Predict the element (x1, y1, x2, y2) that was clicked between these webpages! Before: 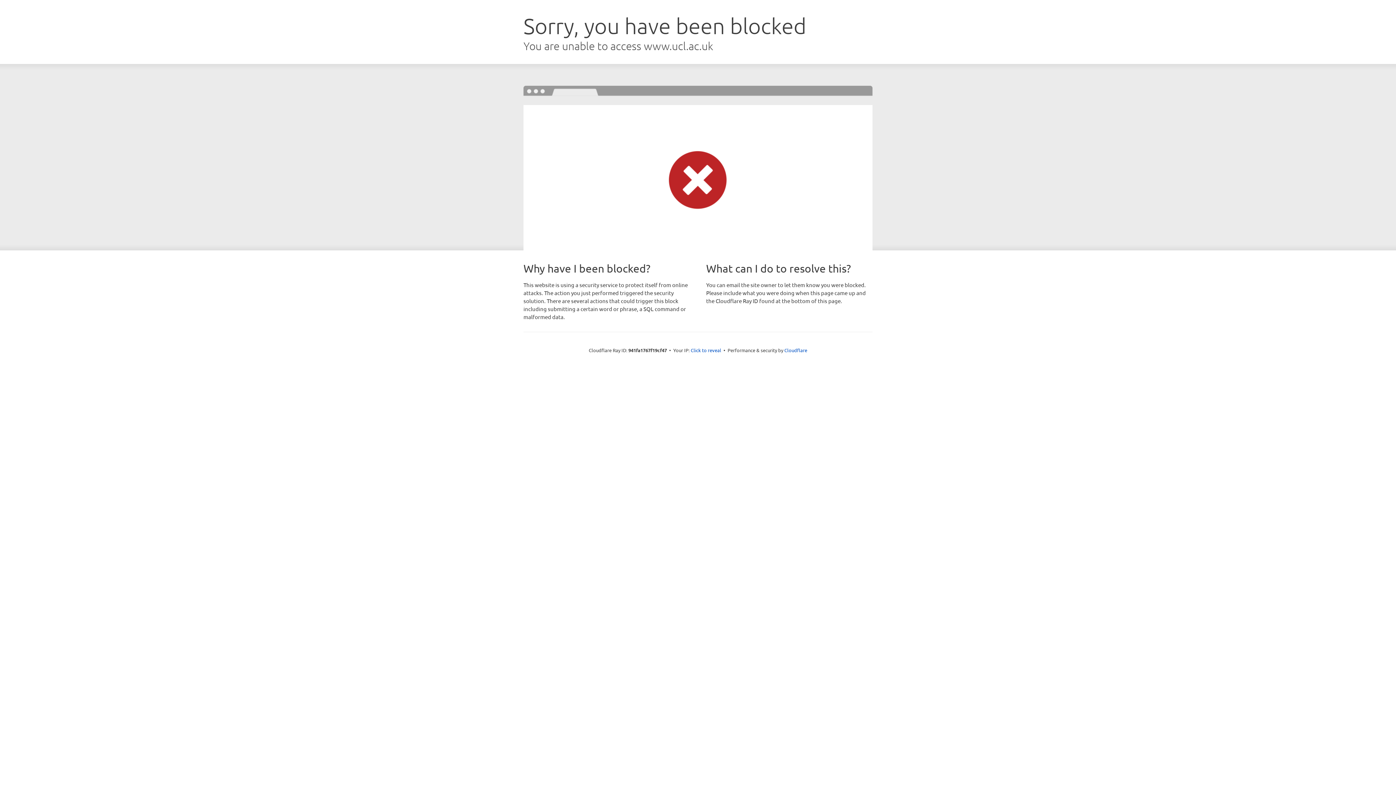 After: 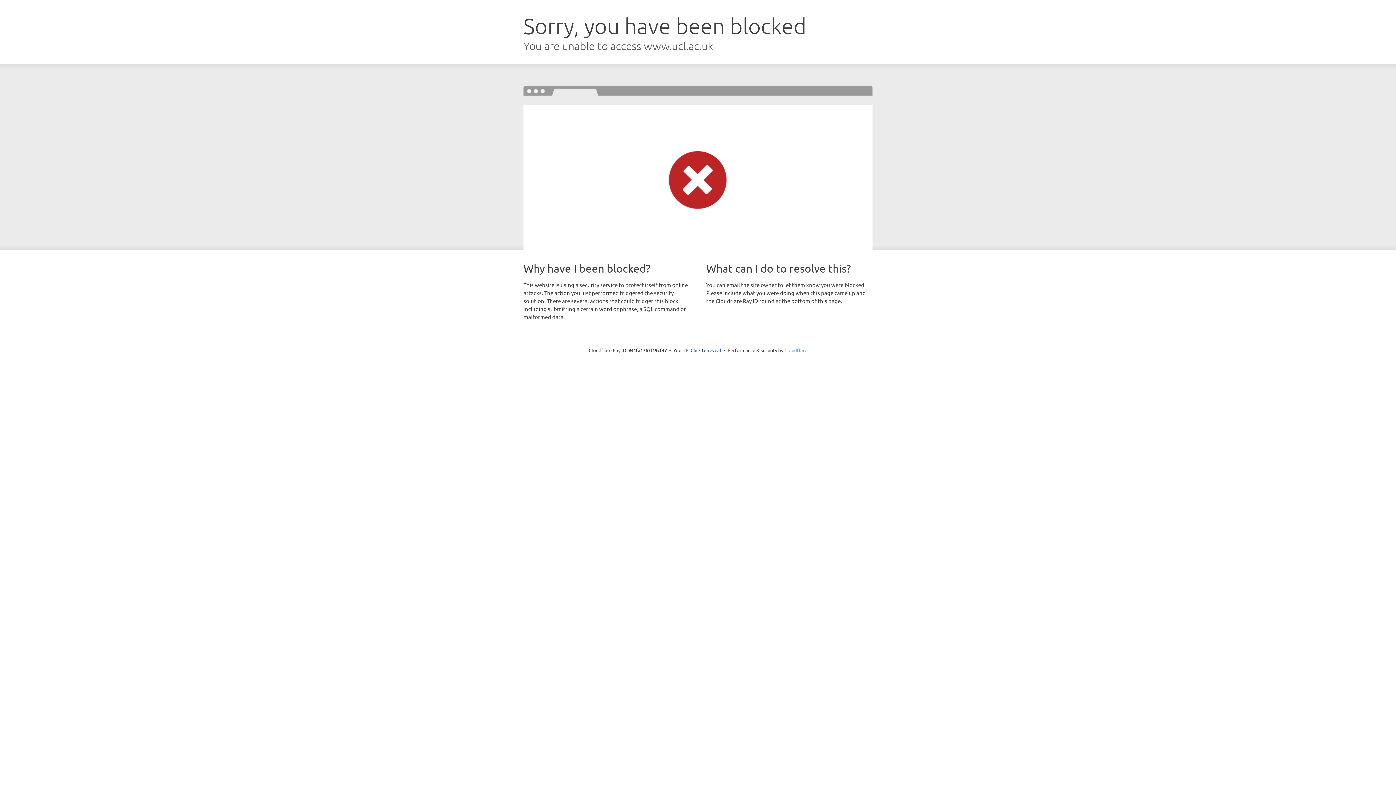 Action: bbox: (784, 347, 807, 353) label: Cloudflare